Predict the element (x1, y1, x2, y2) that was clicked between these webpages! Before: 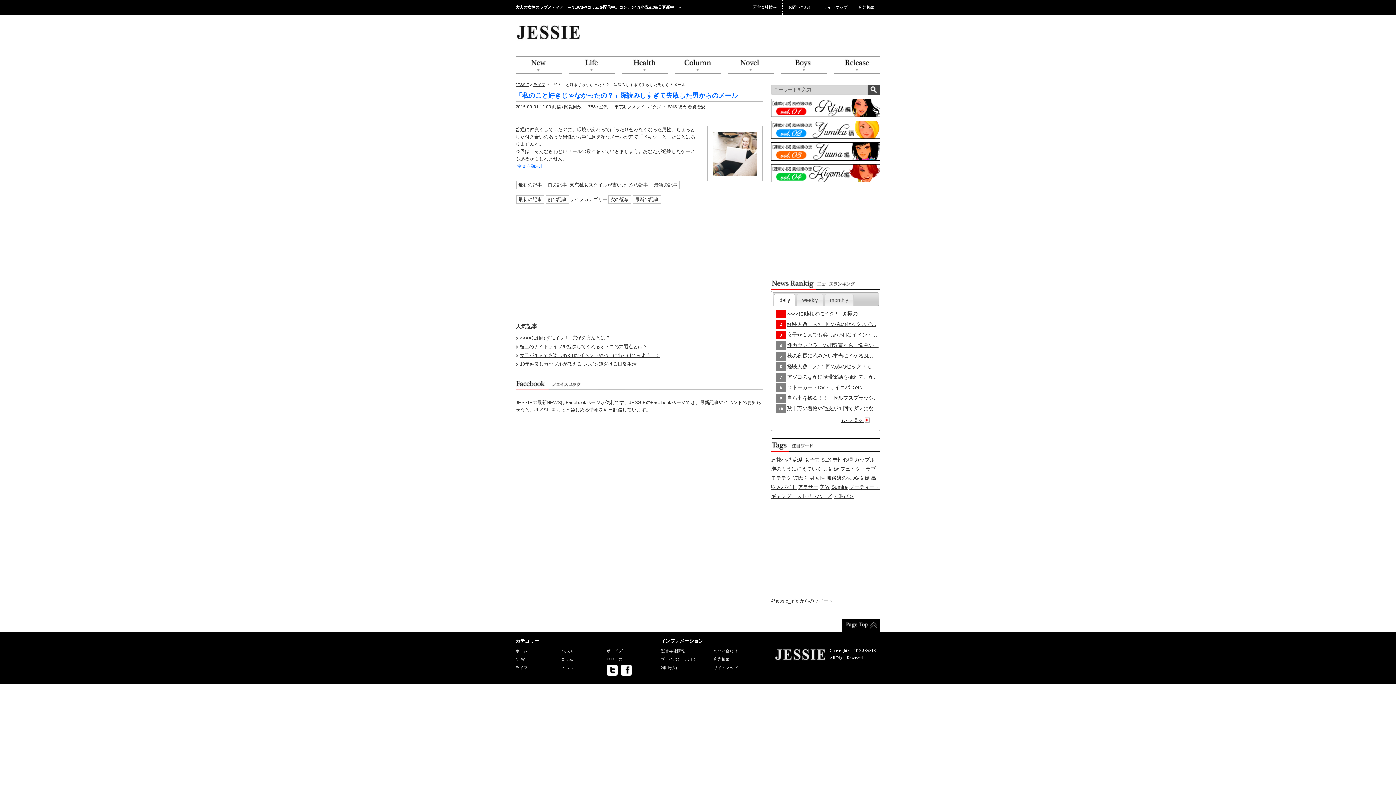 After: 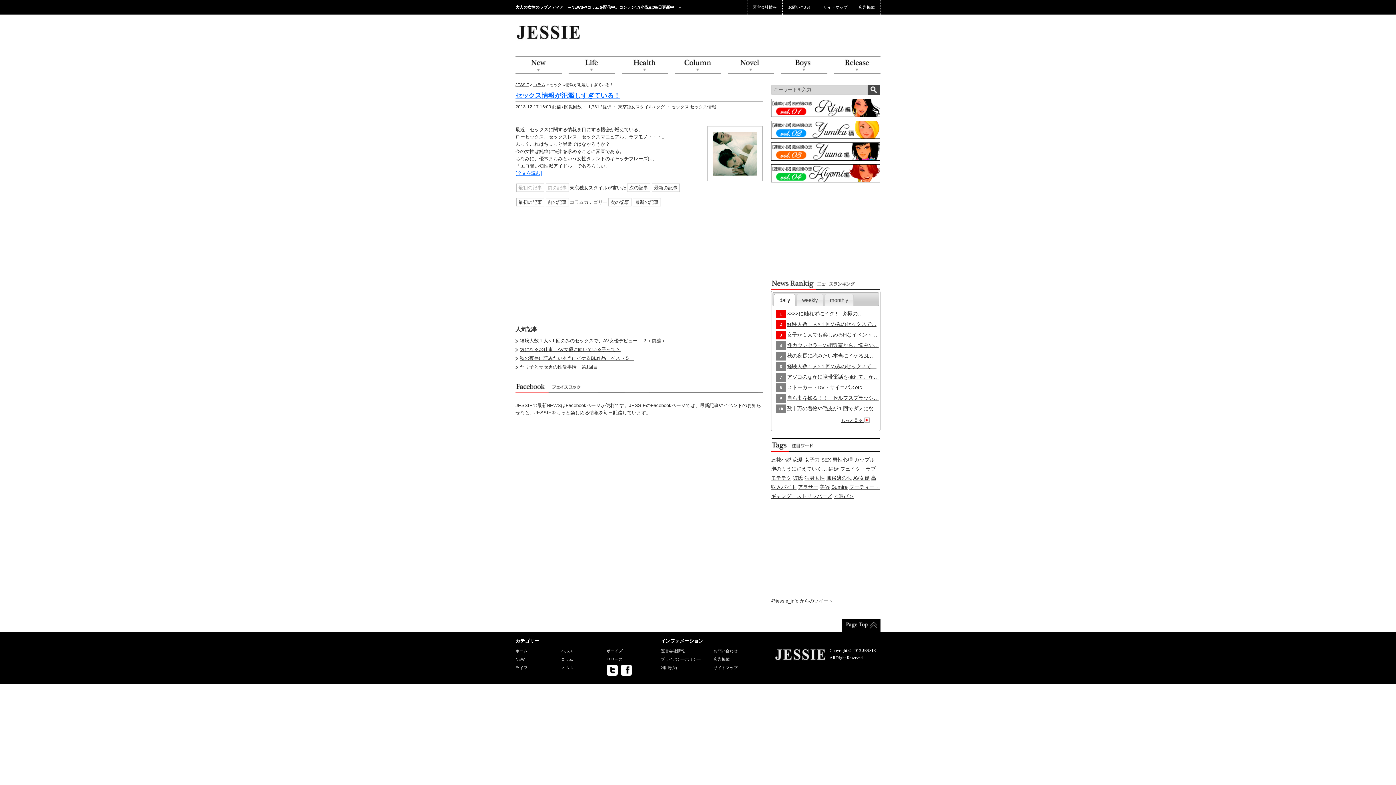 Action: bbox: (516, 180, 544, 189) label: 最初の記事